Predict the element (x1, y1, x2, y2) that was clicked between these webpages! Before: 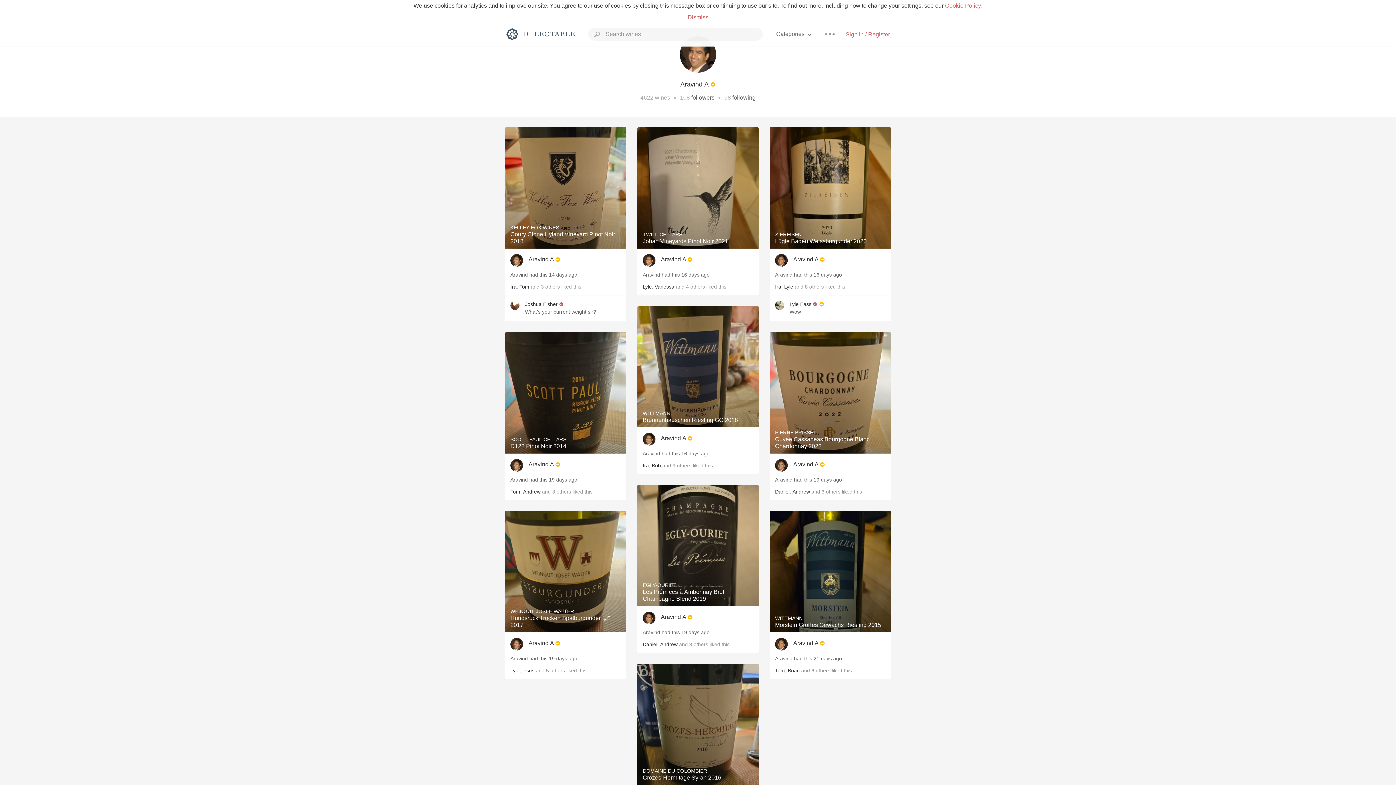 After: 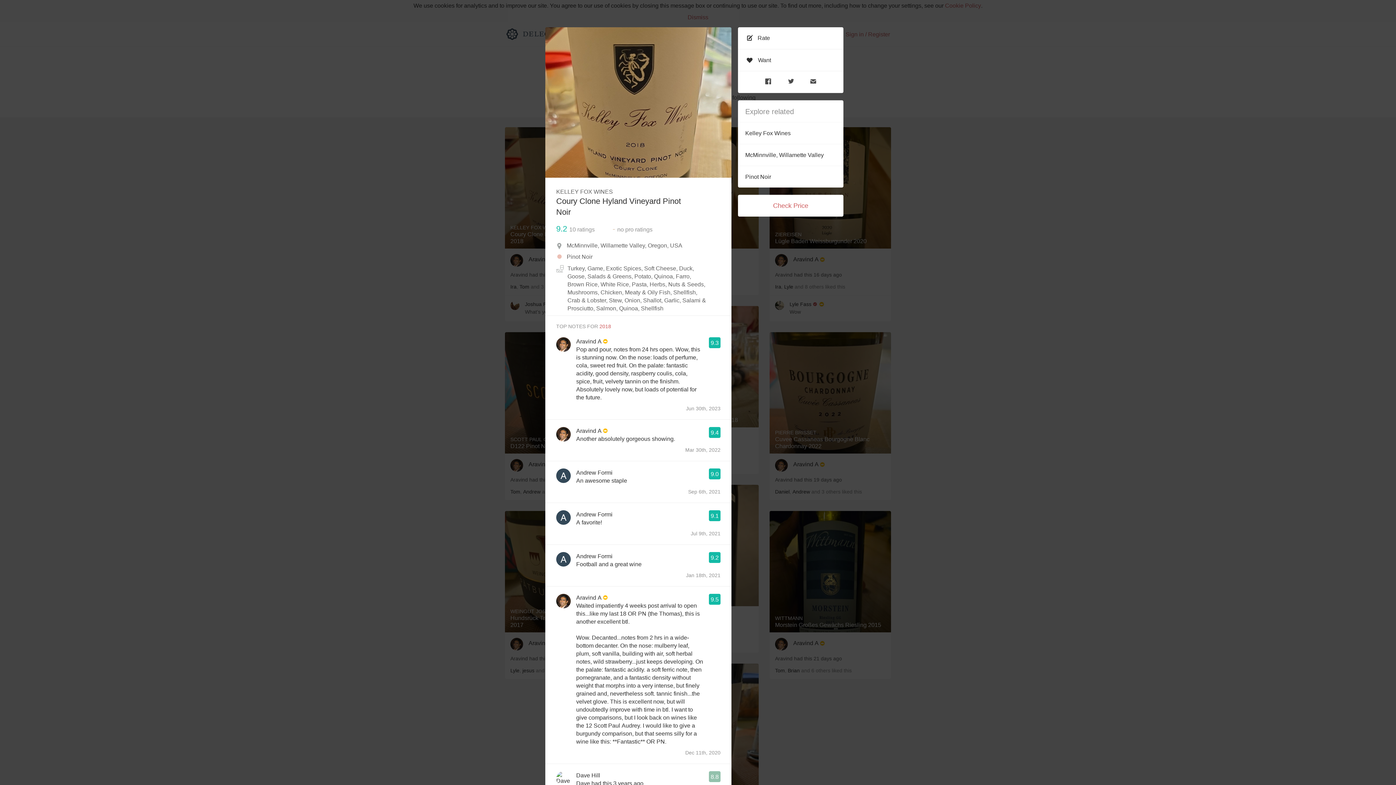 Action: bbox: (505, 127, 626, 248) label: KELLEY FOX WINES
Coury Clone Hyland Vineyard Pinot Noir 2018